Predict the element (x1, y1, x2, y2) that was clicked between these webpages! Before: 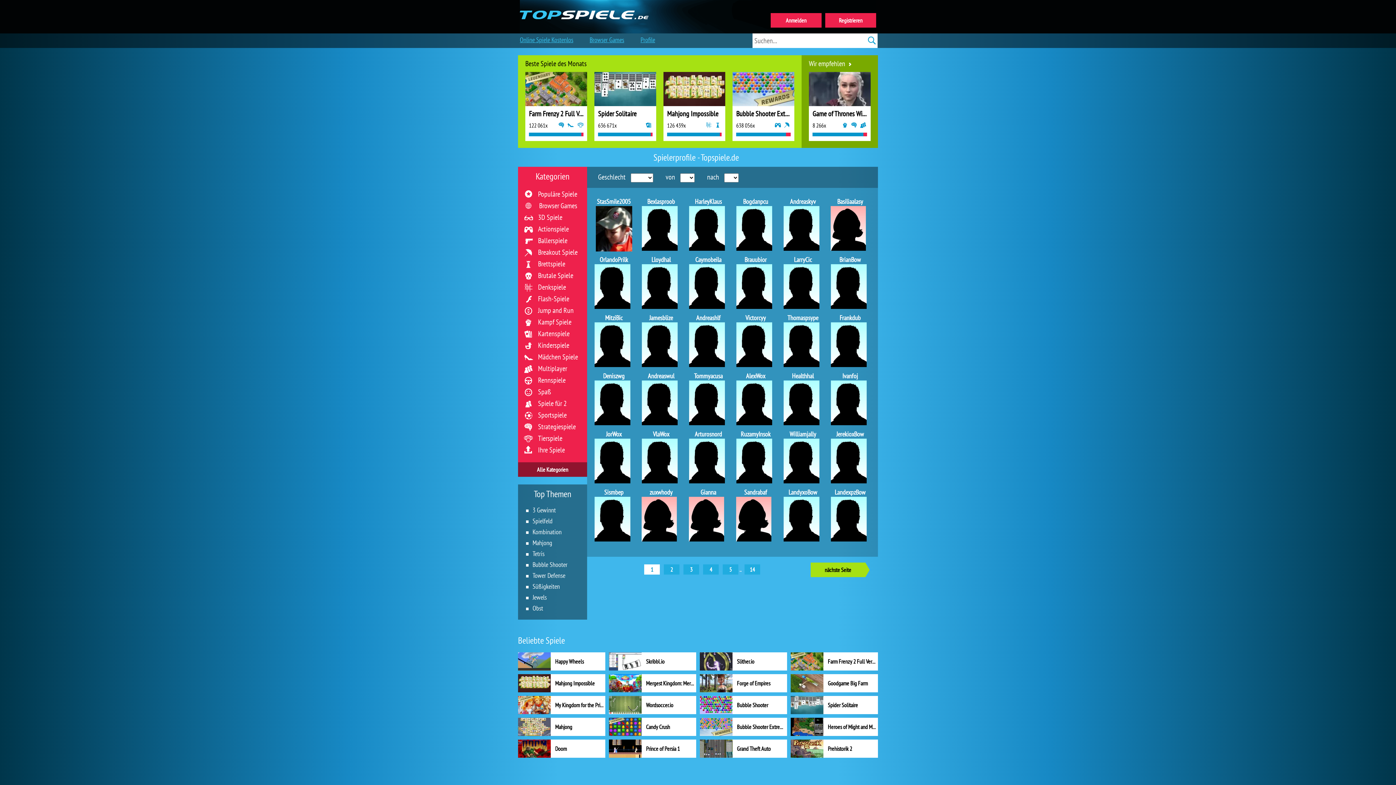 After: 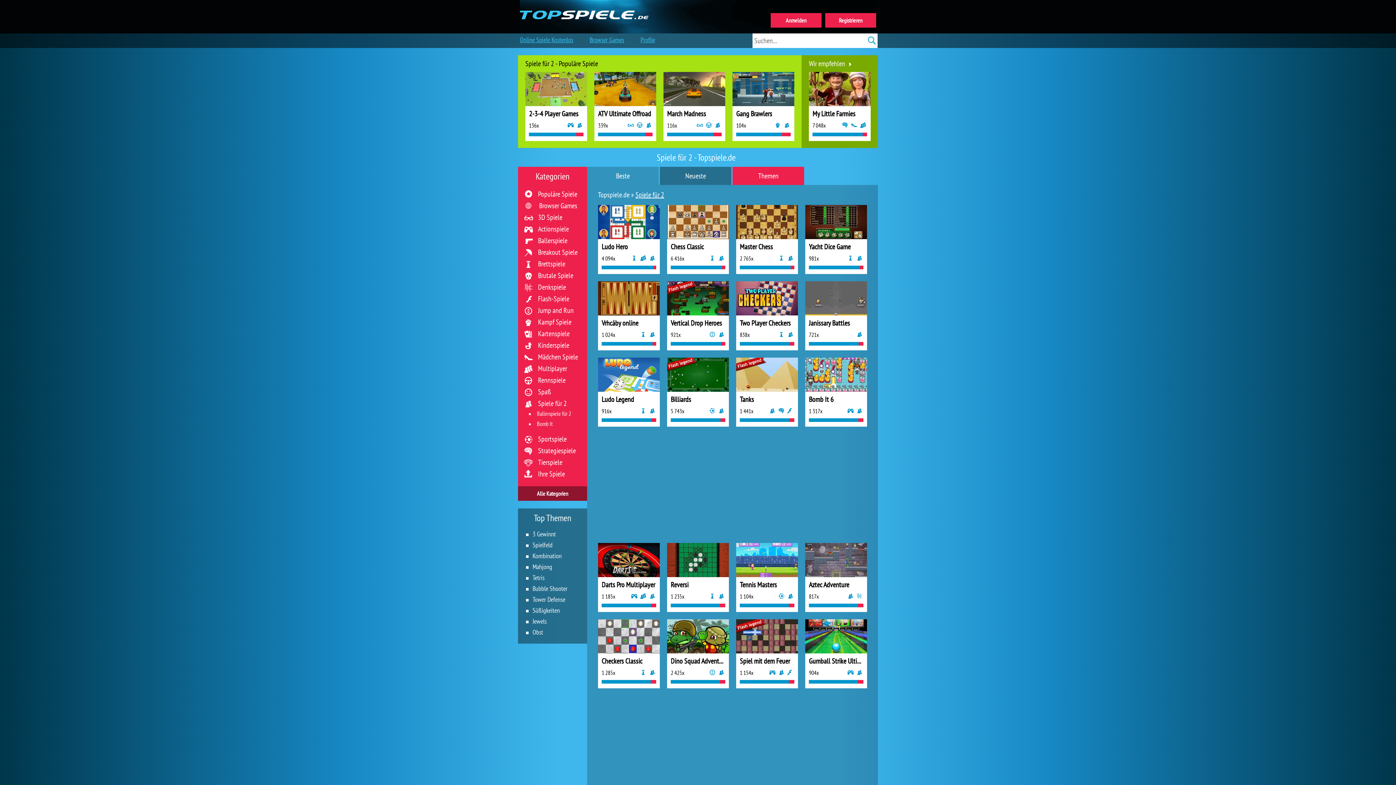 Action: bbox: (538, 398, 566, 408) label: Spiele für 2